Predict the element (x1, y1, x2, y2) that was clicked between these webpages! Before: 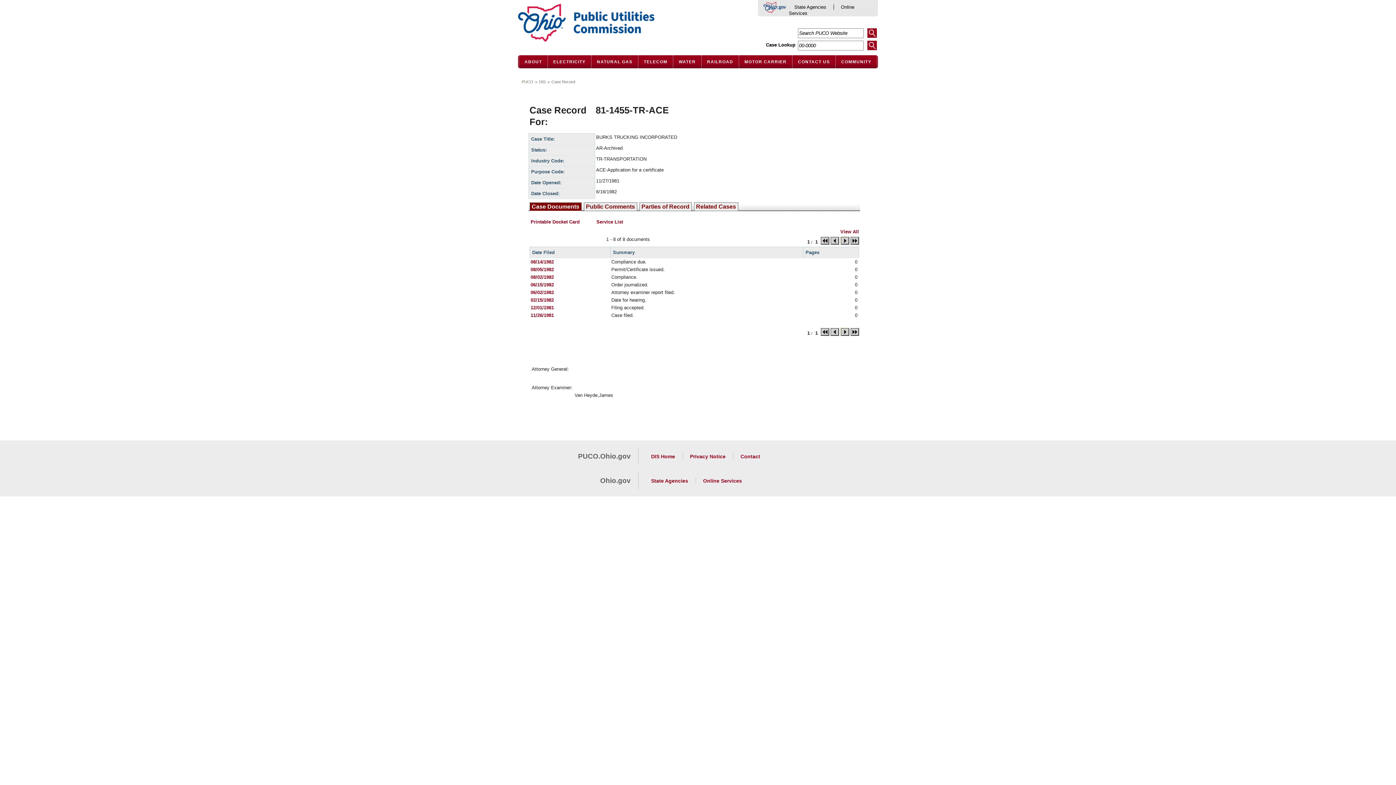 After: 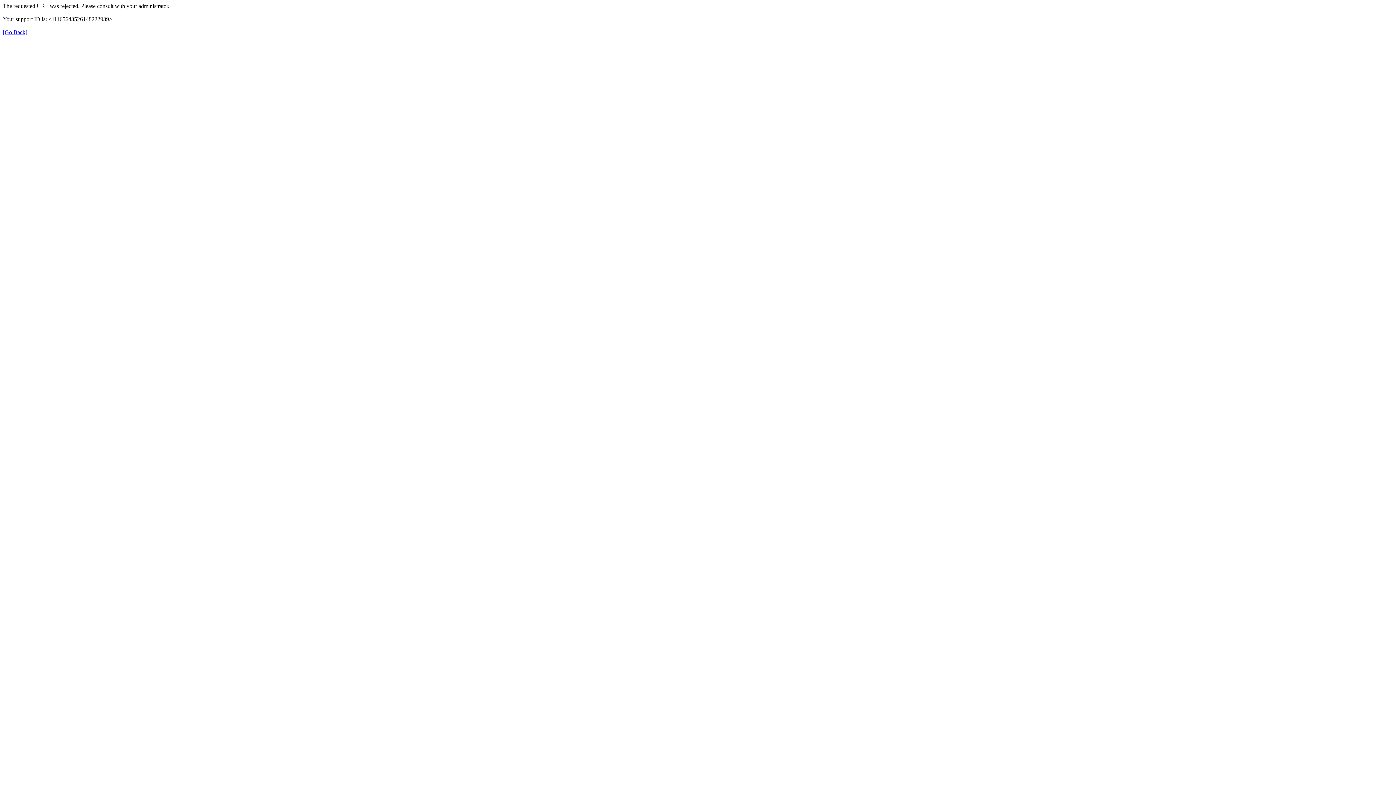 Action: label: 02/15/1982 bbox: (530, 297, 554, 302)